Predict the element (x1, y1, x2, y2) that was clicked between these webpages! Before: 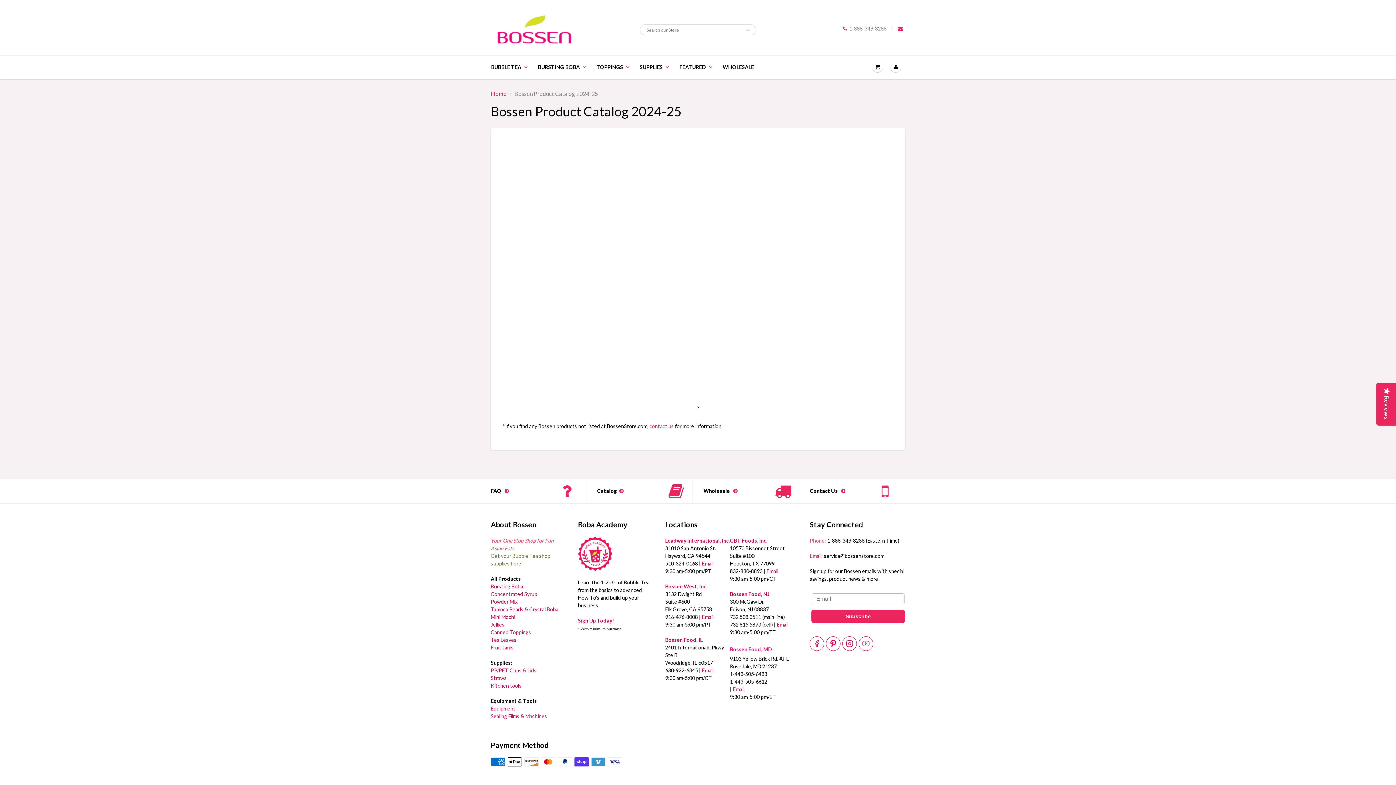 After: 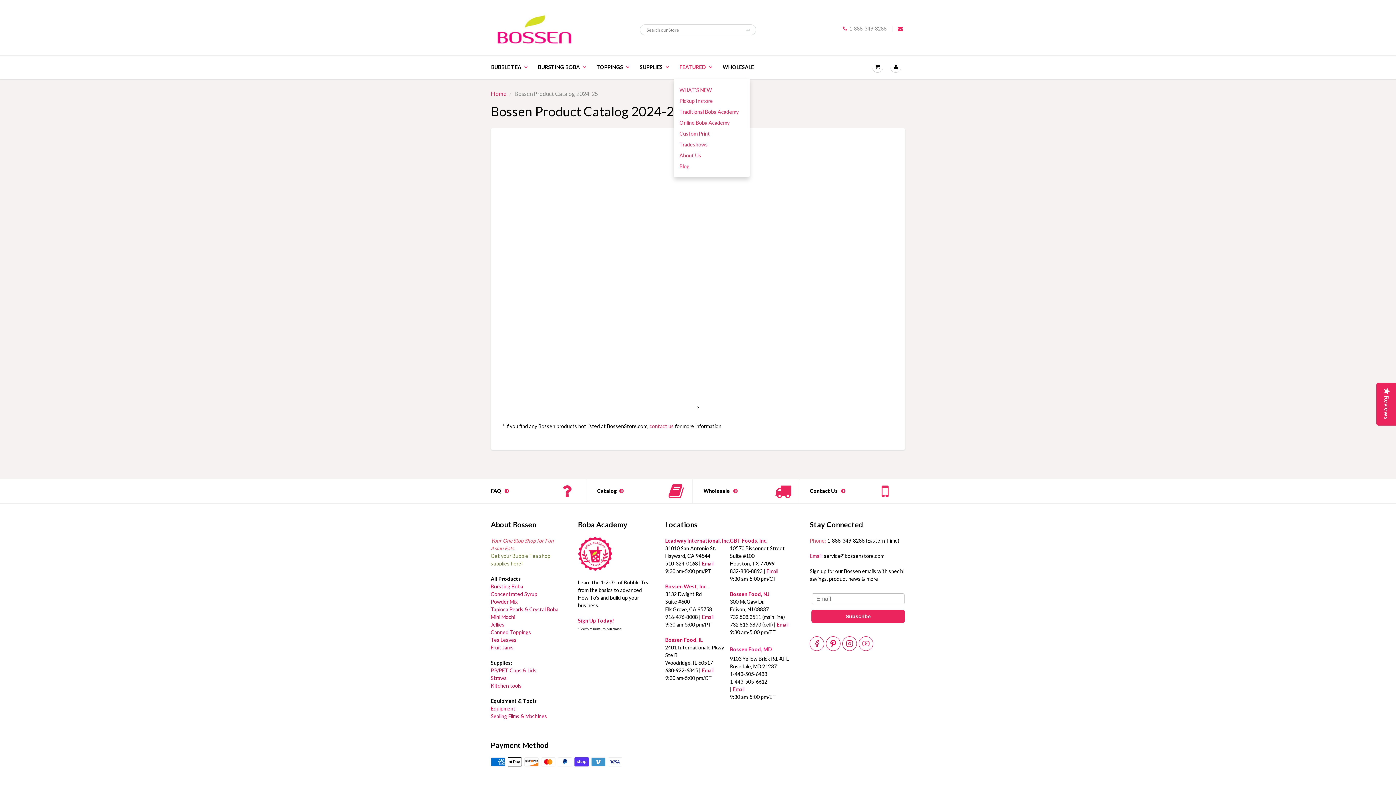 Action: label: FEATURED bbox: (674, 56, 717, 78)